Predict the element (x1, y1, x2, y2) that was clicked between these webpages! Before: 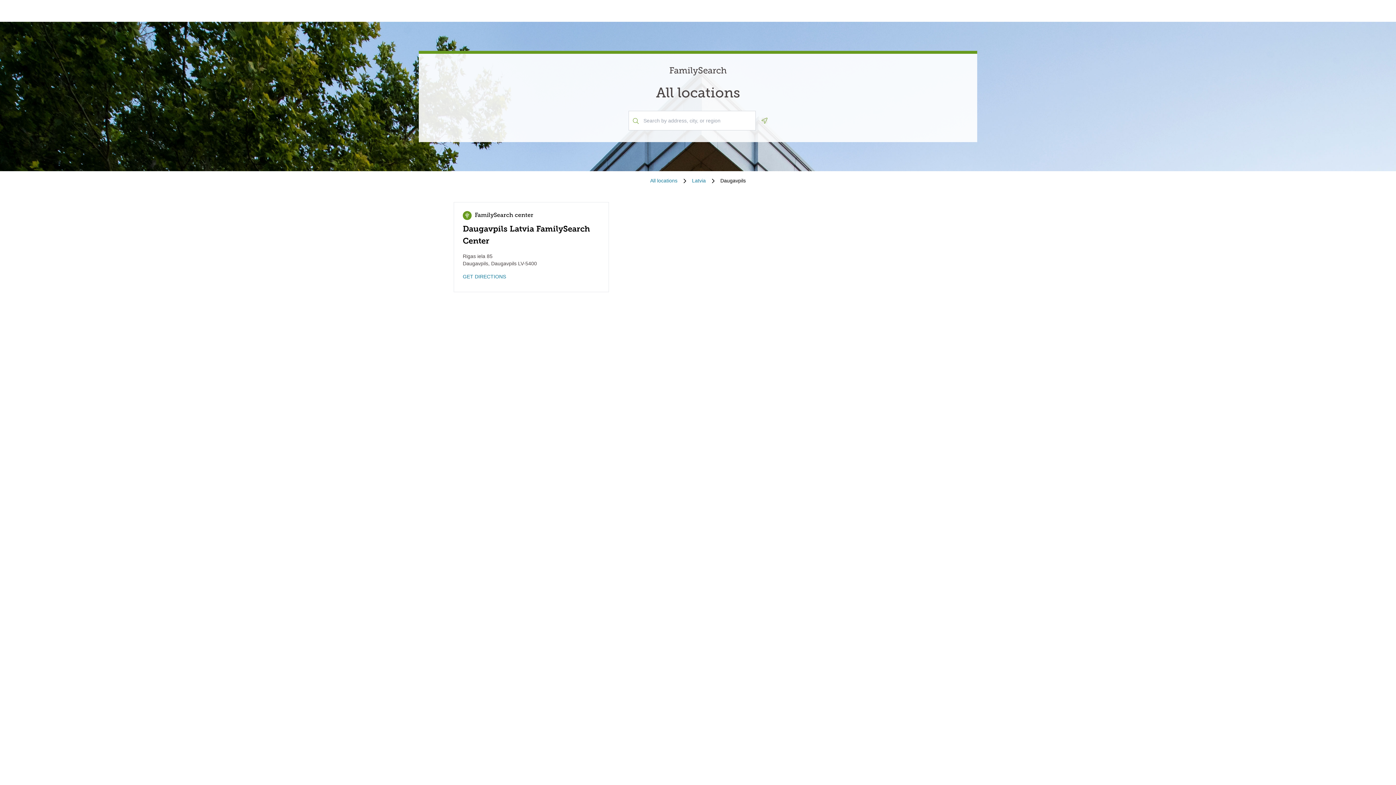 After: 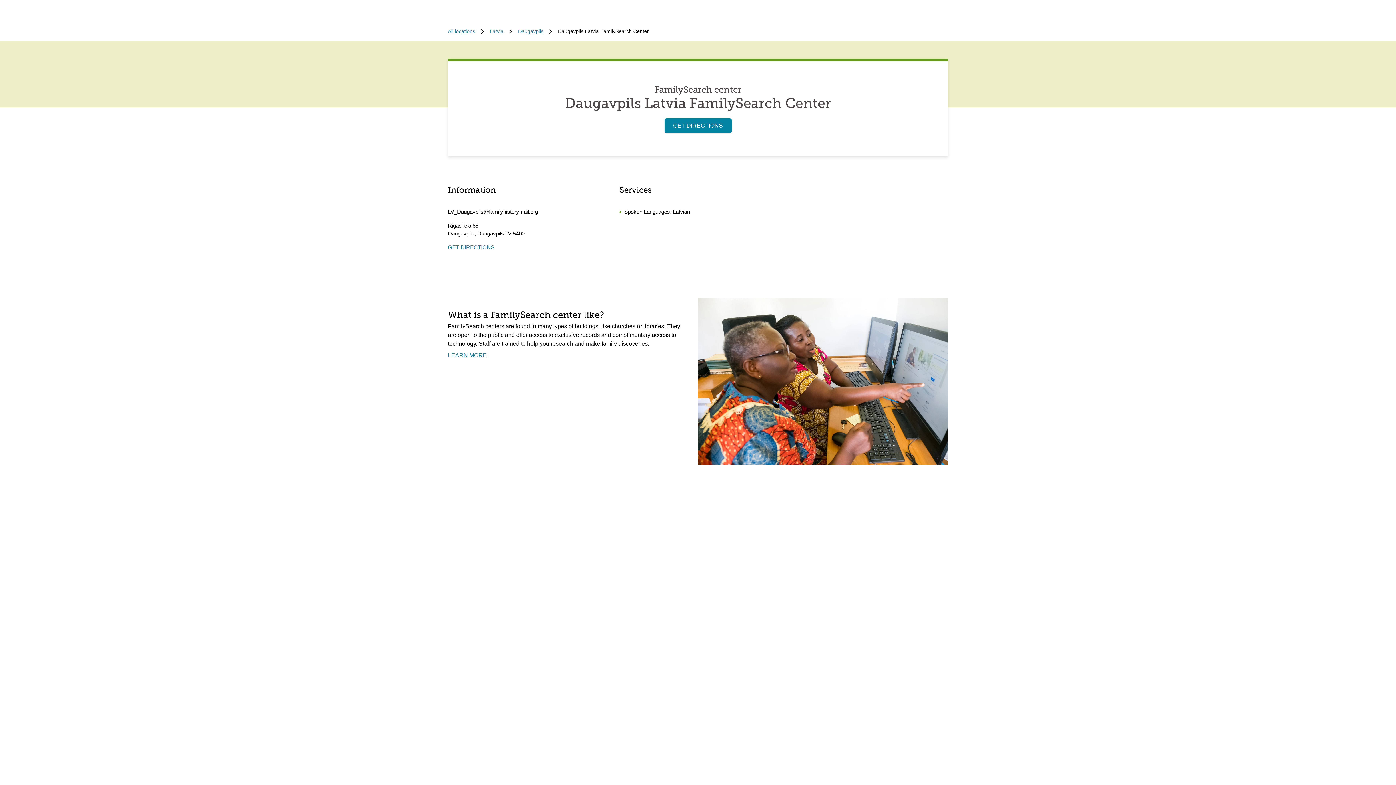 Action: bbox: (462, 252, 599, 267) label: Rigas iela 85
Daugavpils, Daugavpils LV-5400